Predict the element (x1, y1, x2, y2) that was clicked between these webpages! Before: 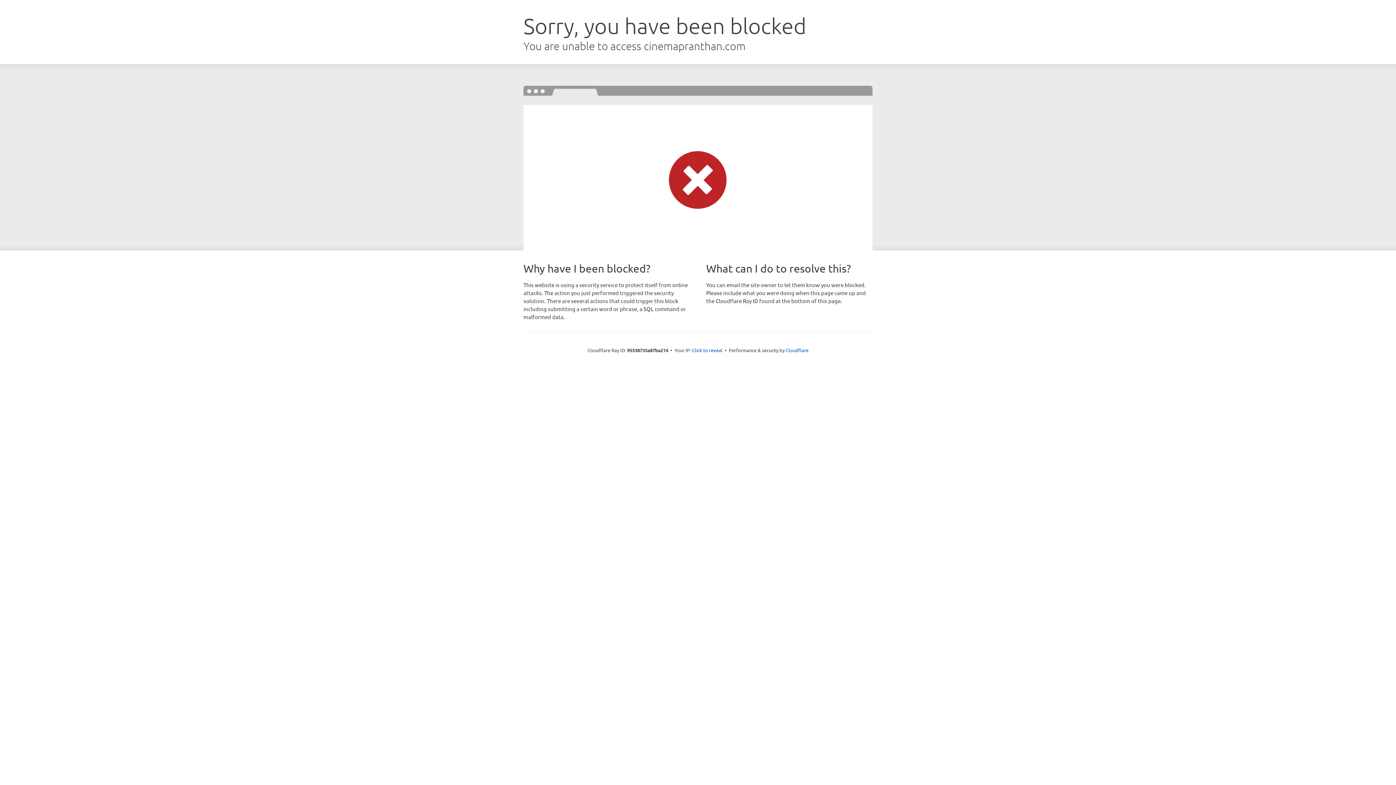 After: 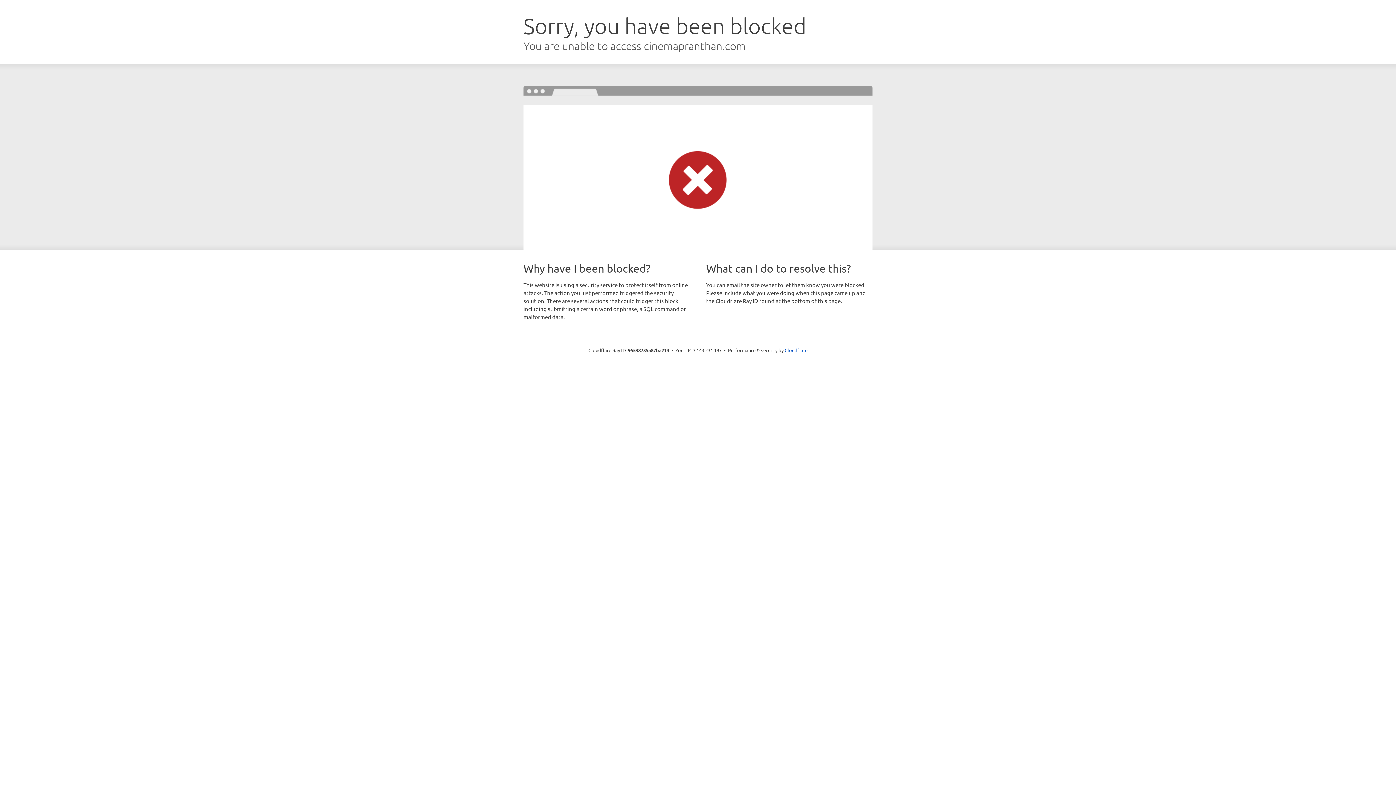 Action: label: Click to reveal bbox: (692, 346, 722, 353)